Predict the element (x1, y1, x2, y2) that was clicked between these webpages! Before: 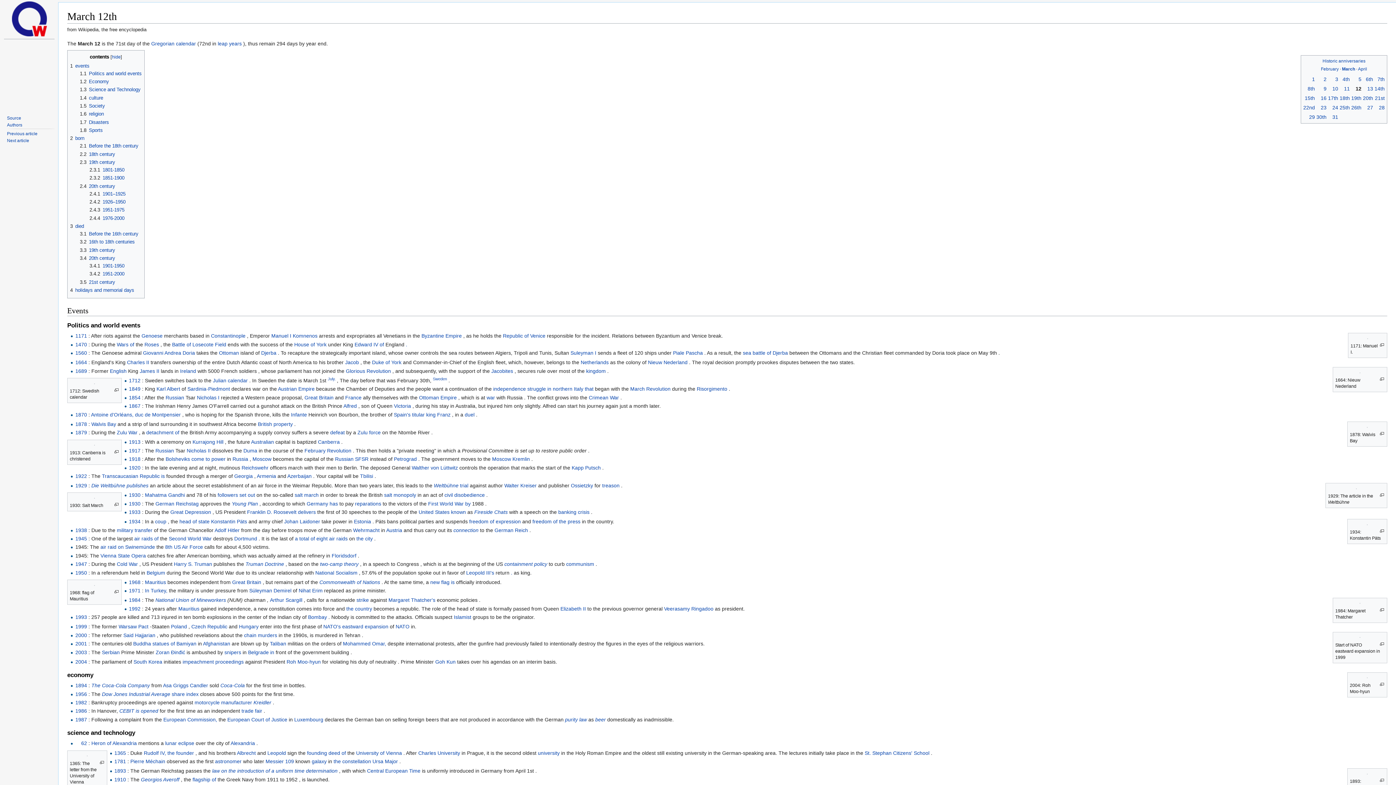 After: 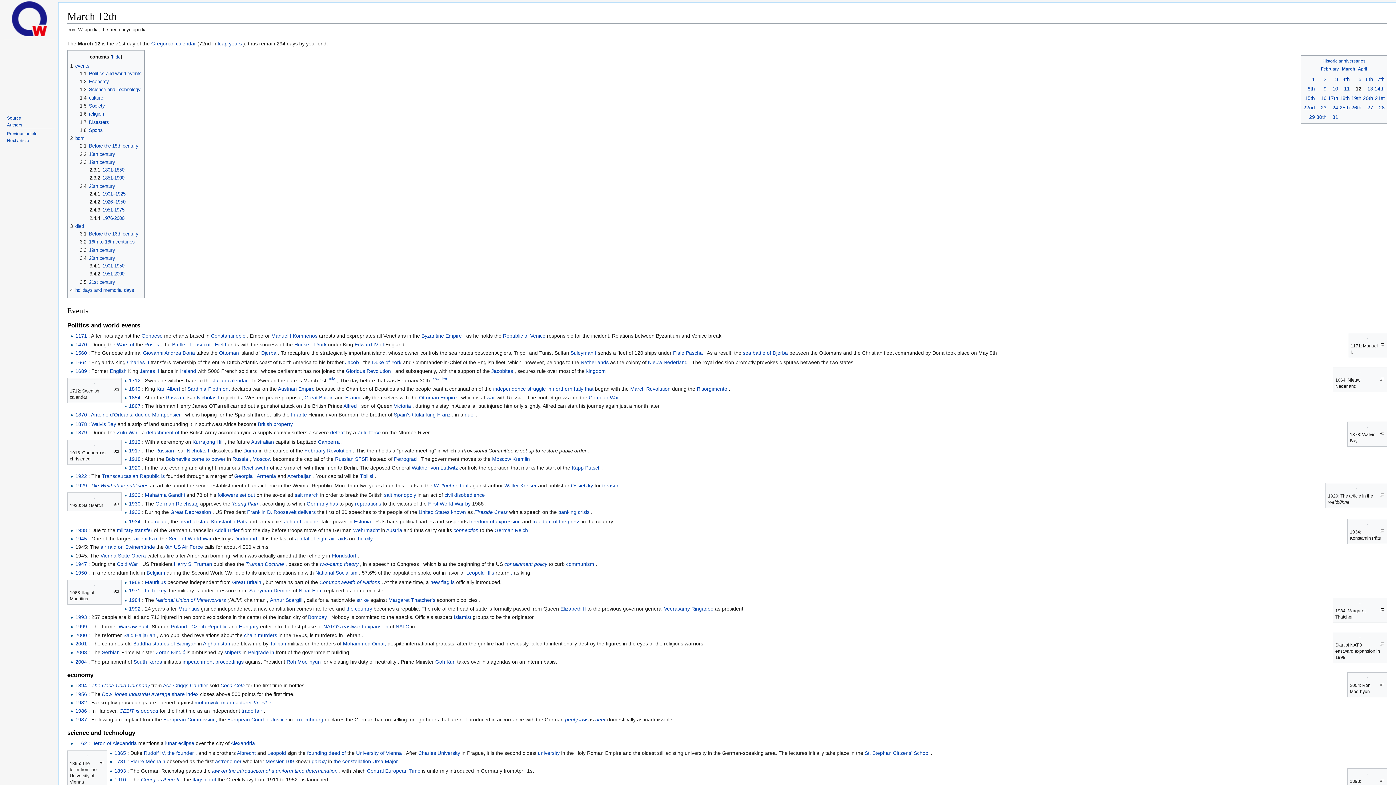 Action: bbox: (1367, 521, 1368, 527)